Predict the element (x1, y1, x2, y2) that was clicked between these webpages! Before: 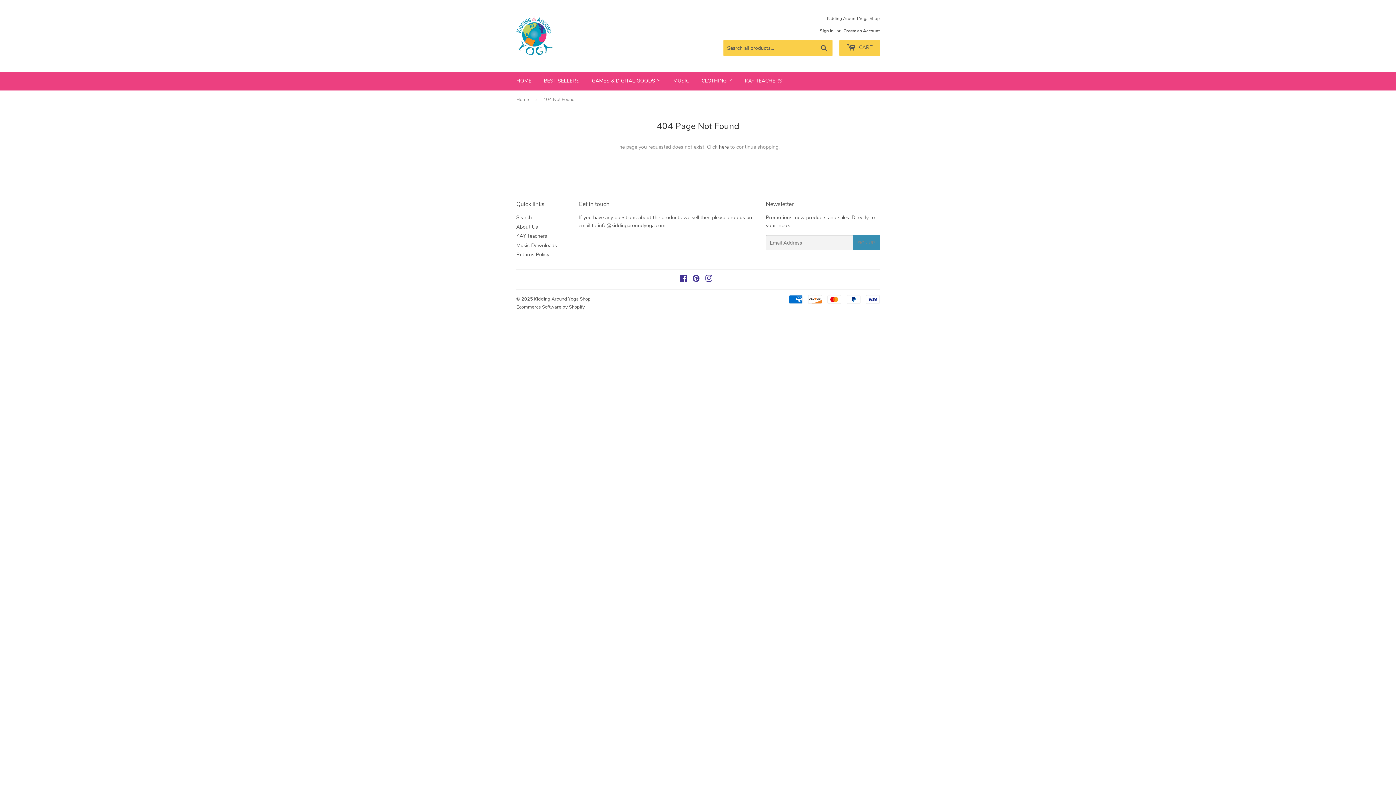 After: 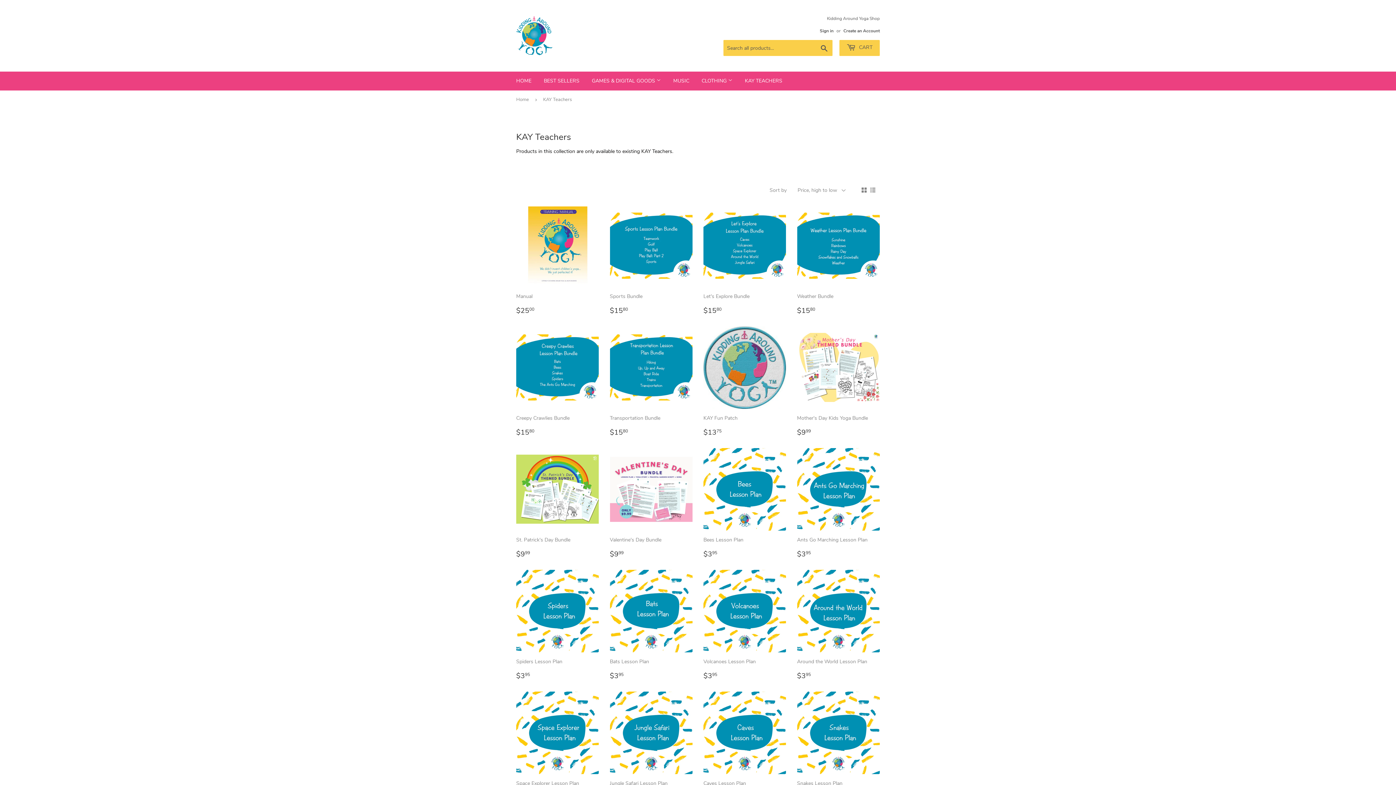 Action: bbox: (516, 232, 547, 239) label: KAY Teachers